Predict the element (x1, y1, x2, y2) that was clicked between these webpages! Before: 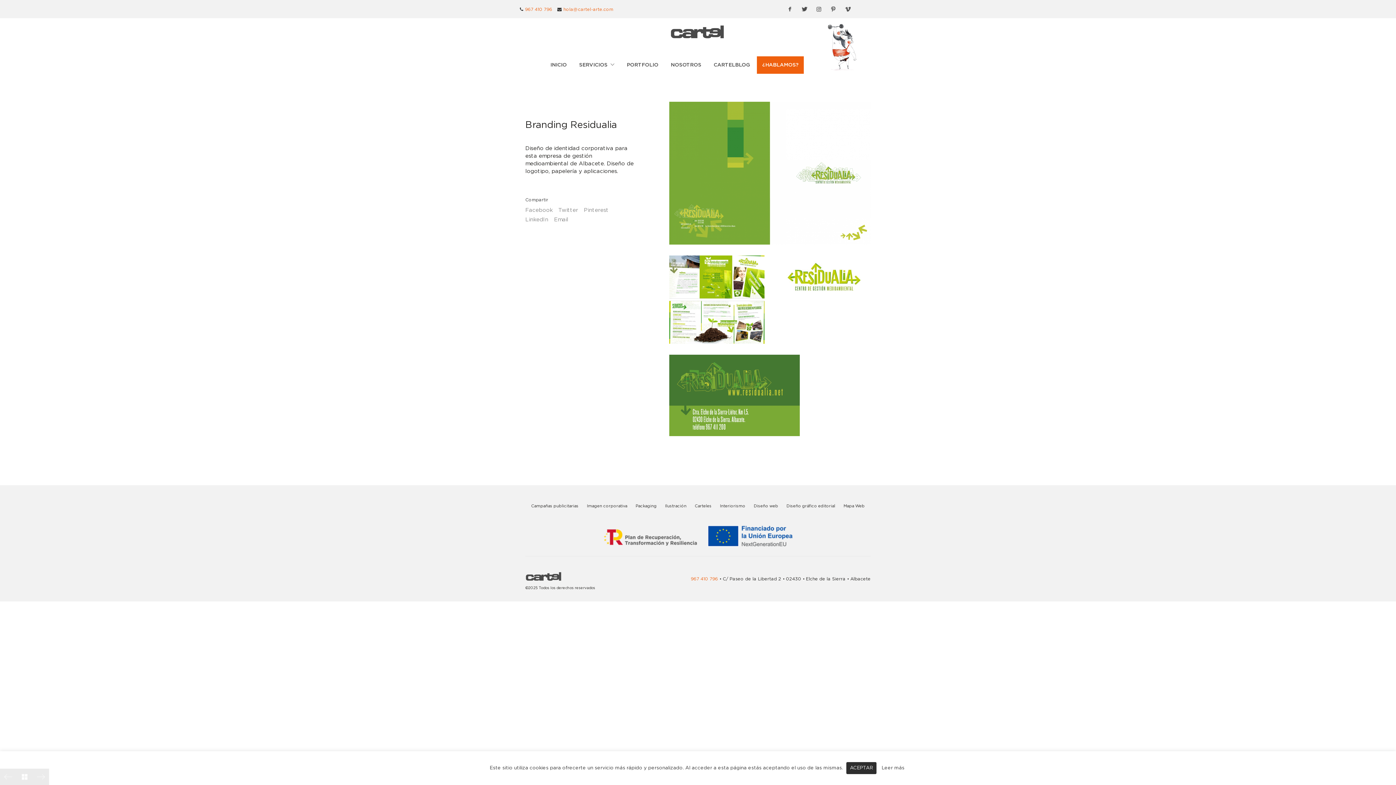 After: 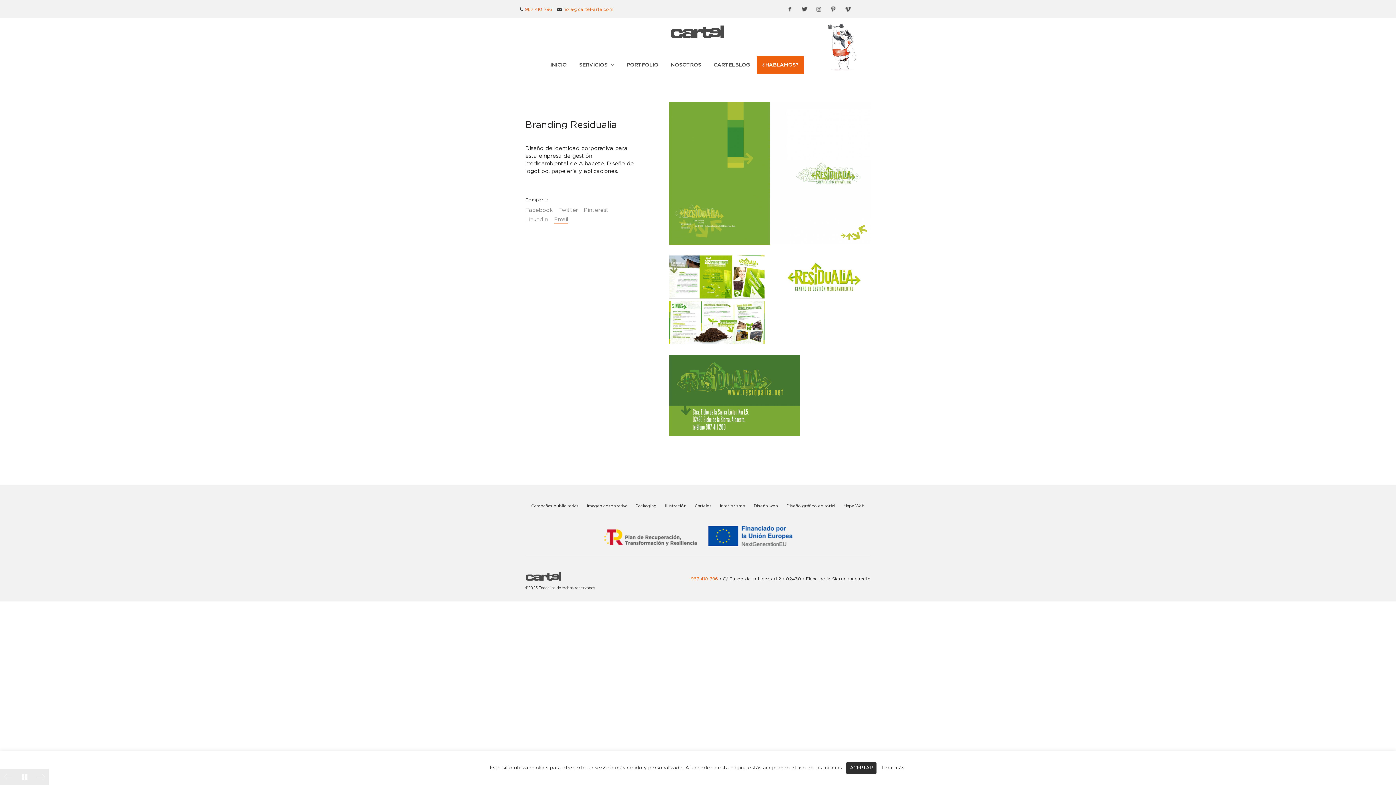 Action: bbox: (554, 216, 568, 223) label: Email